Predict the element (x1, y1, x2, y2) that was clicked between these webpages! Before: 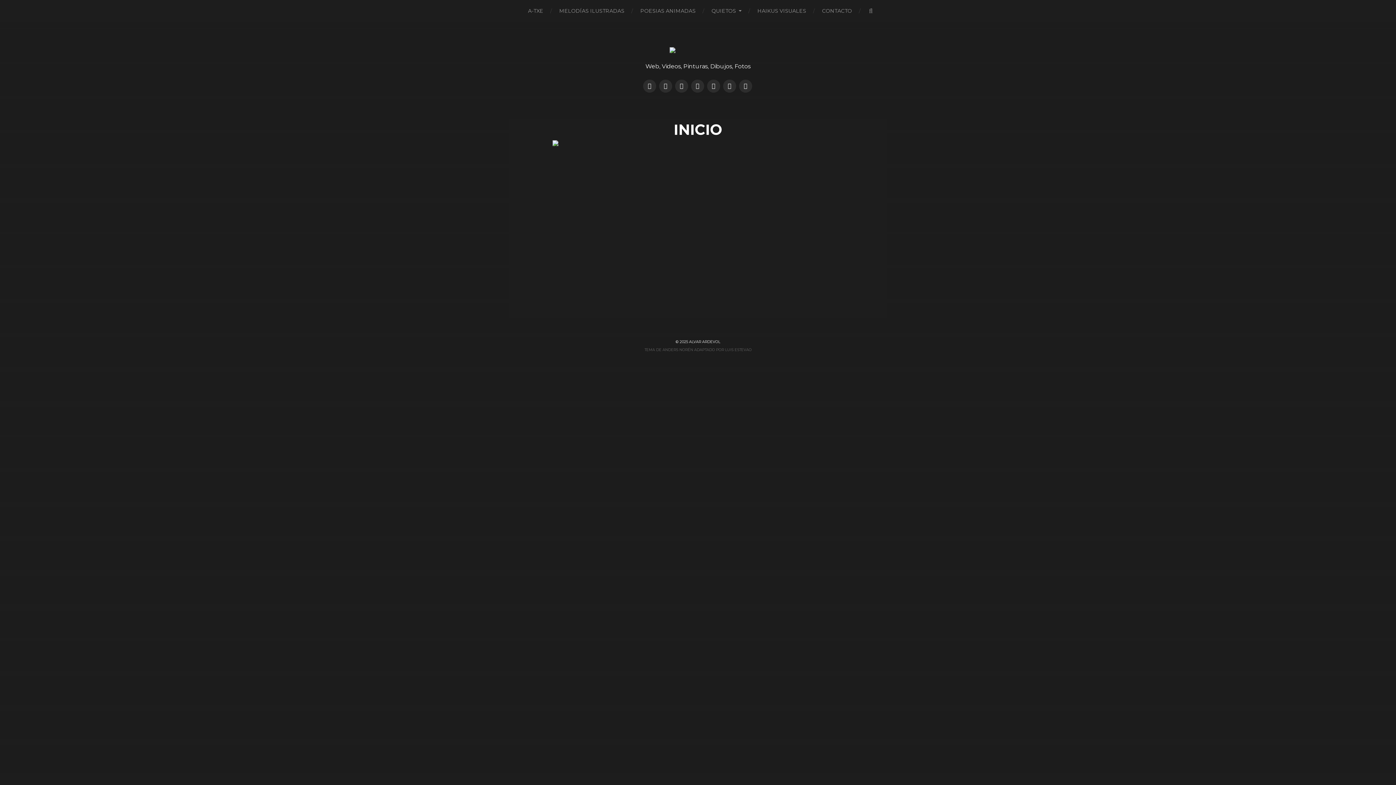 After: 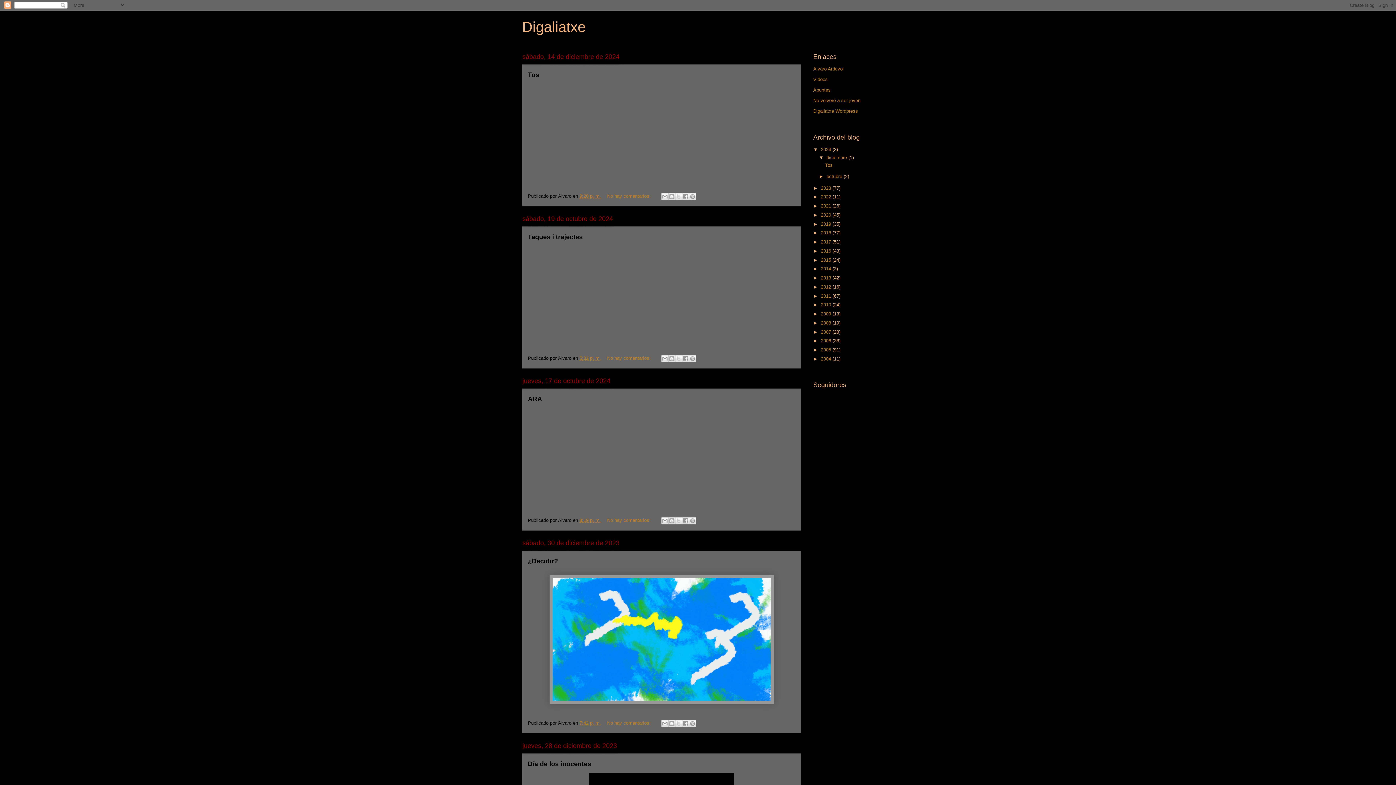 Action: label: DIGALIATXE bbox: (739, 79, 752, 92)